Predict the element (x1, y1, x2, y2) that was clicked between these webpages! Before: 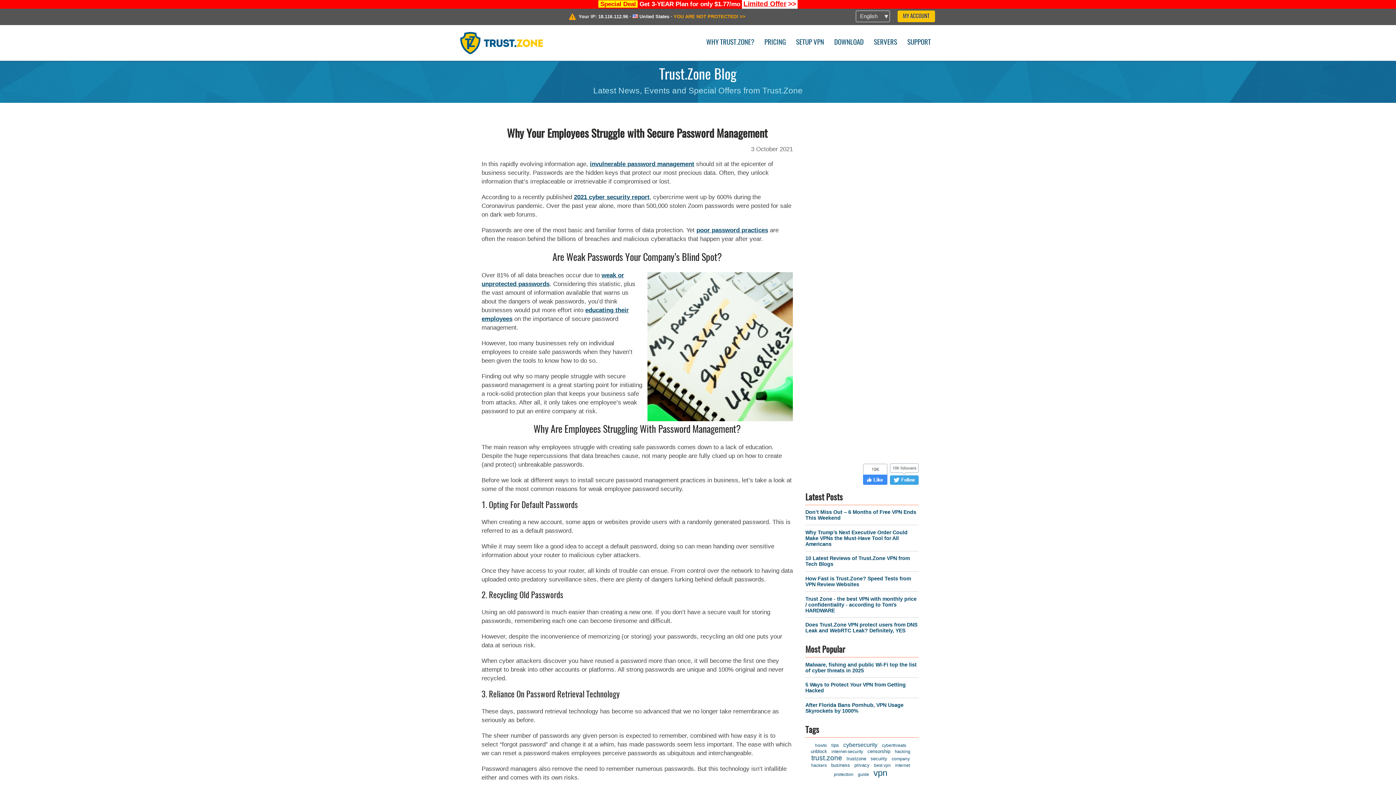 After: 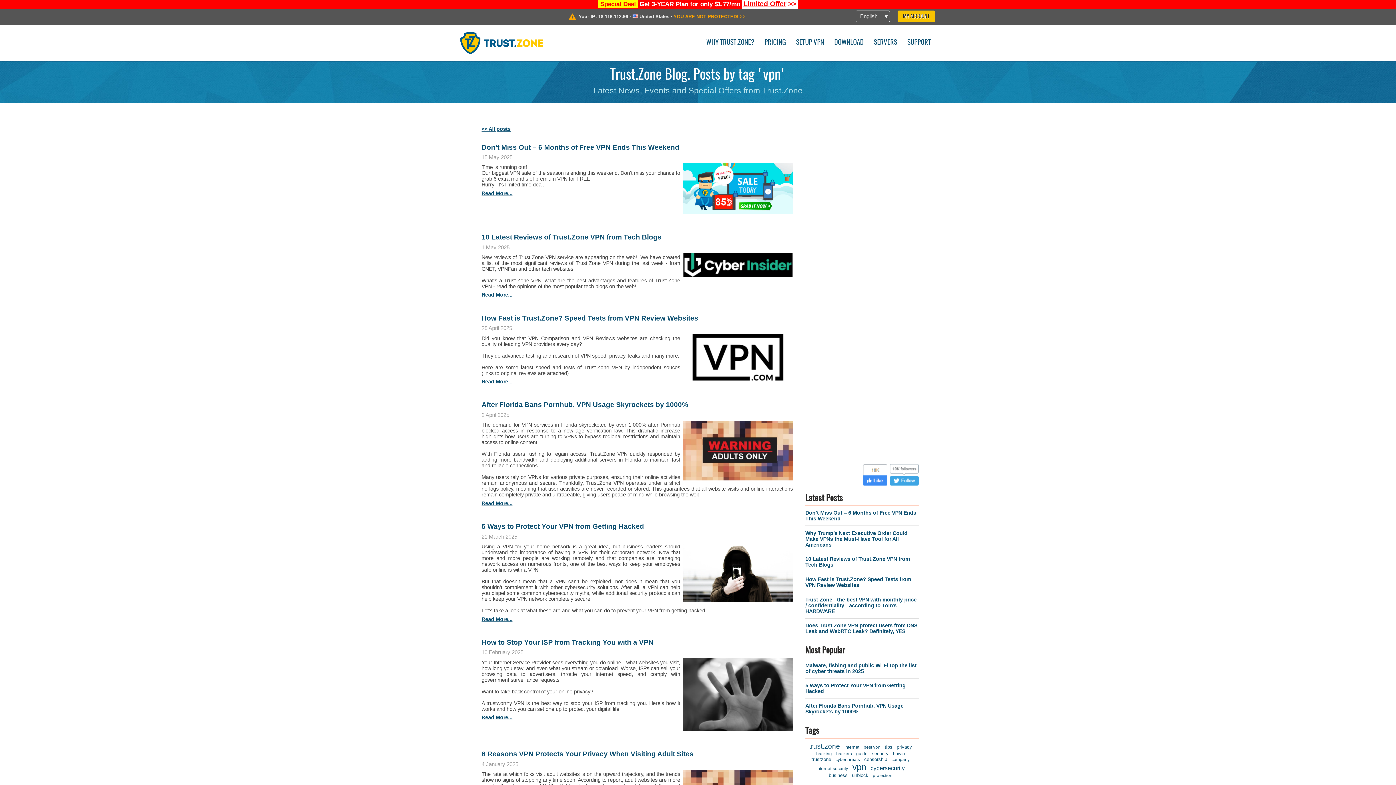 Action: bbox: (873, 768, 887, 778) label: vpn